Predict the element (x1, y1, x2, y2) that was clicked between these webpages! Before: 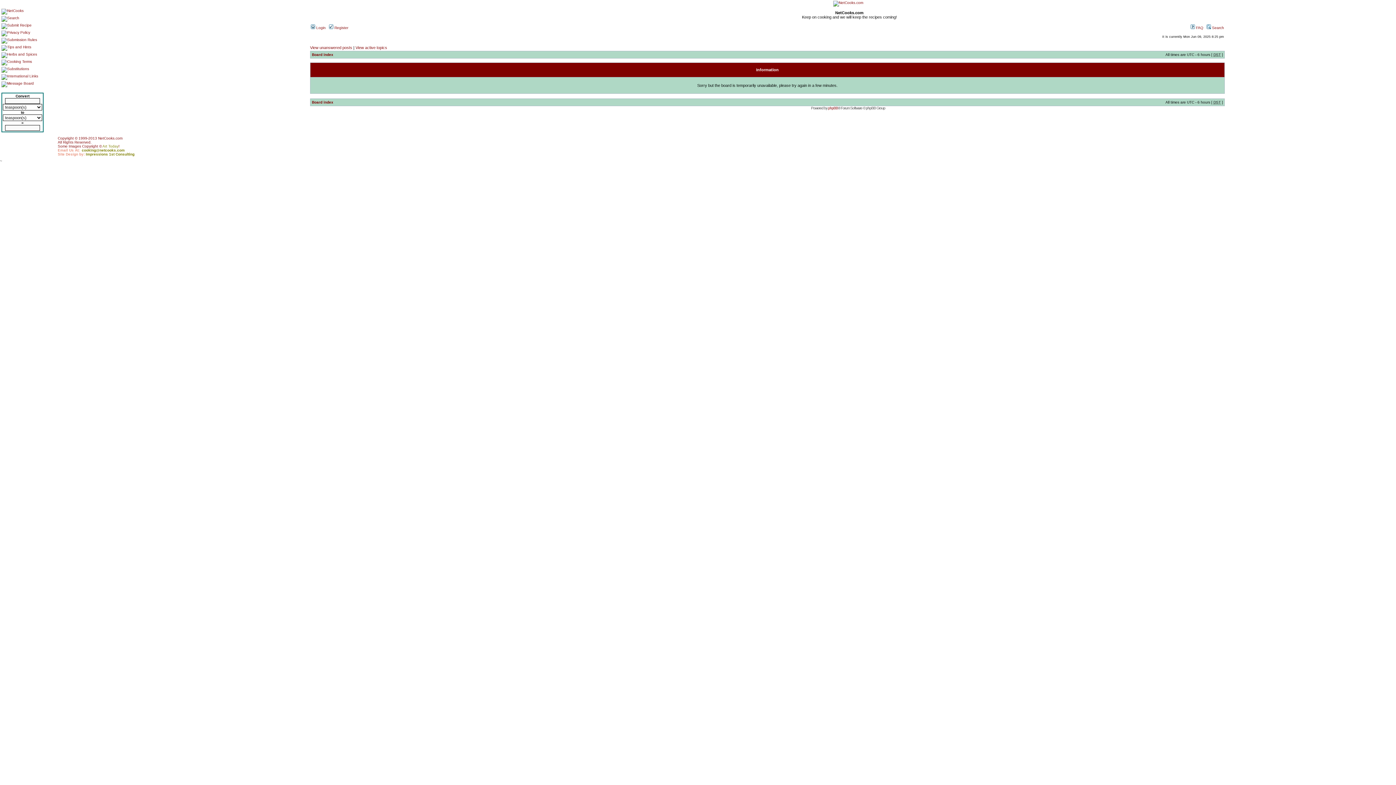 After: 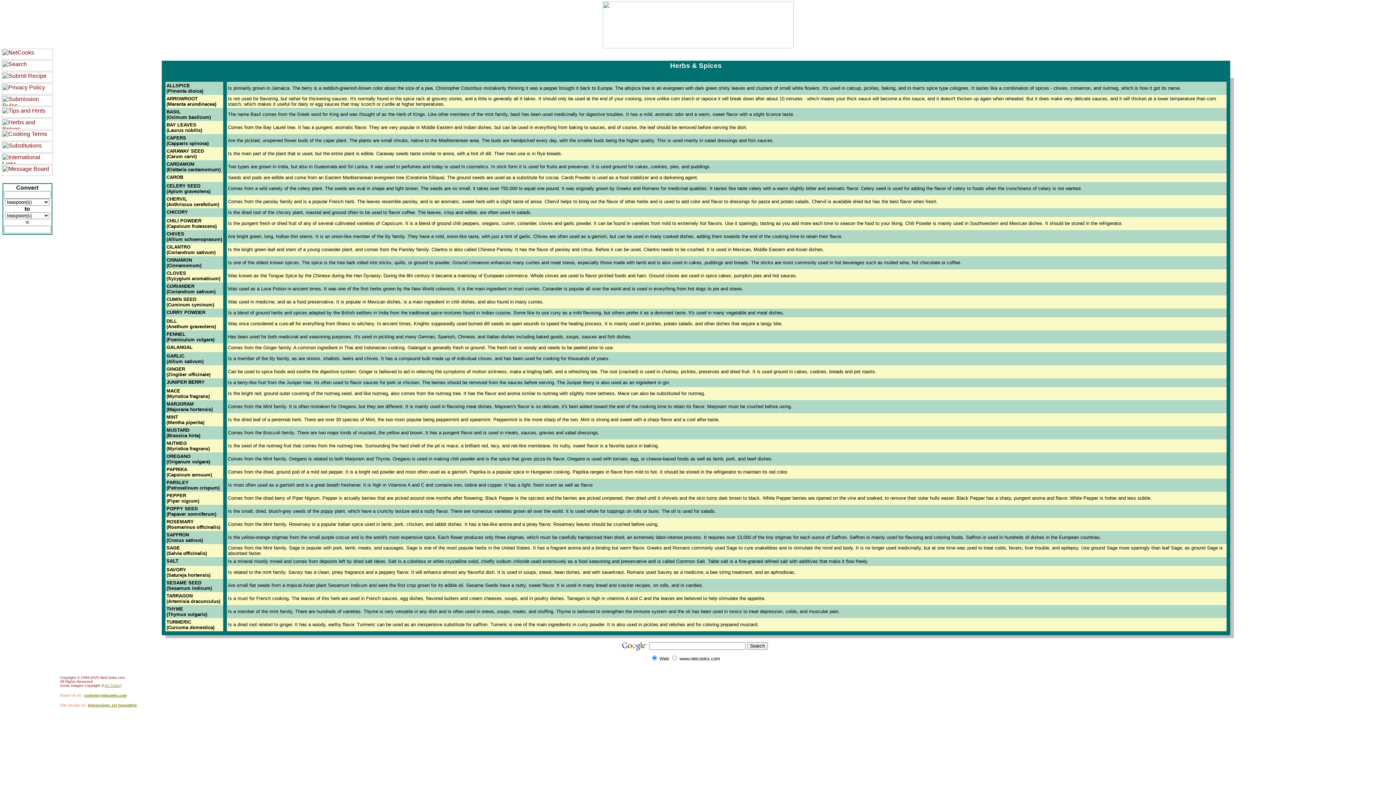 Action: bbox: (1, 52, 37, 56)